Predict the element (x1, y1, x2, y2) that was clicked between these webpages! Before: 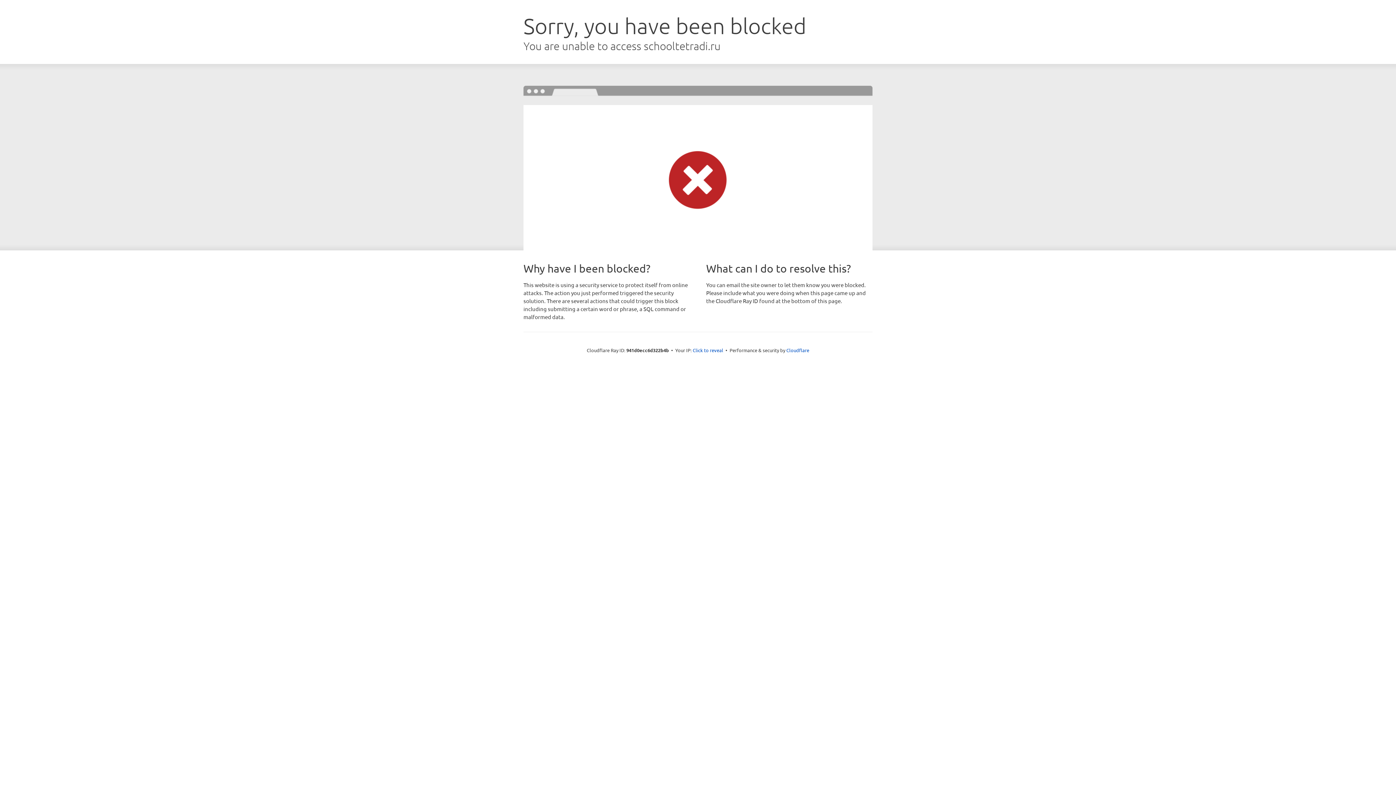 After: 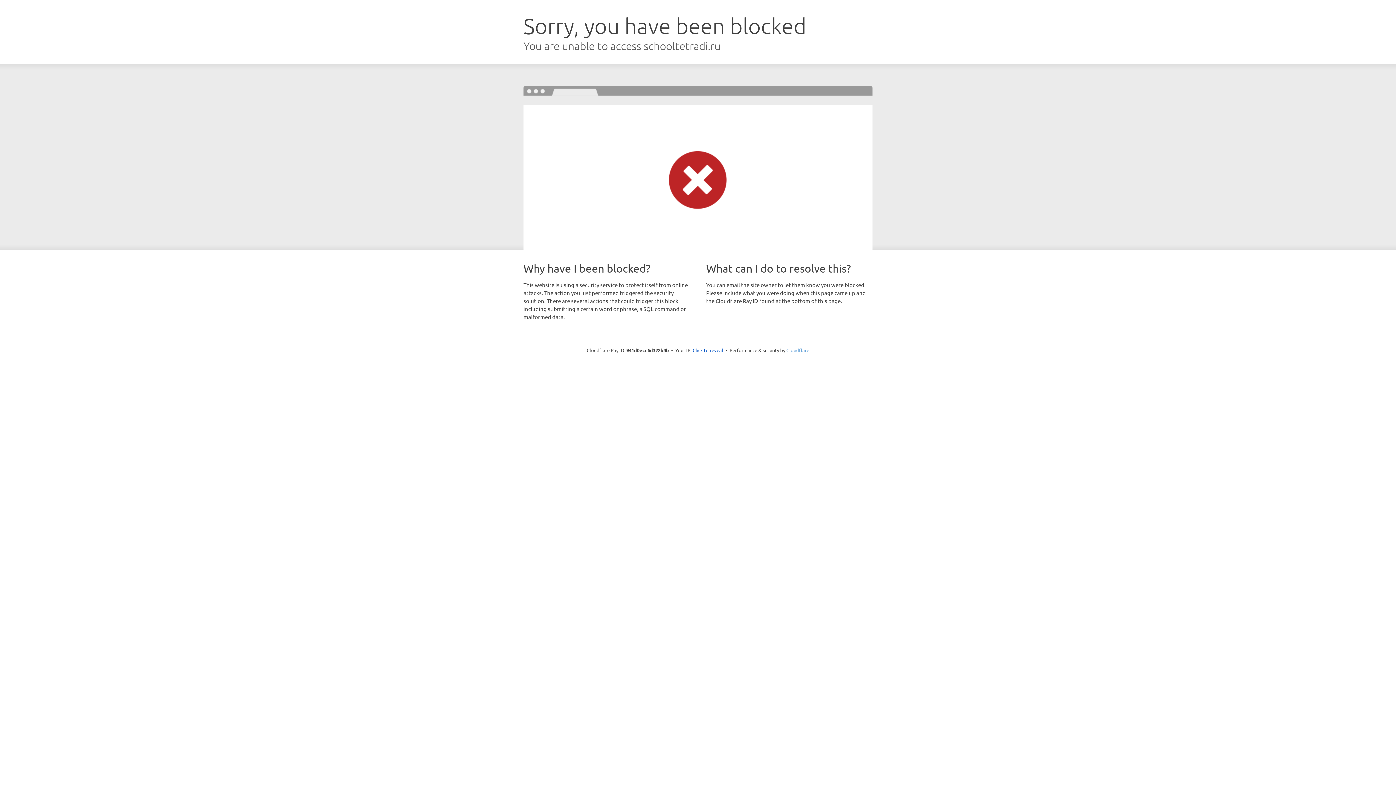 Action: label: Cloudflare bbox: (786, 347, 809, 353)